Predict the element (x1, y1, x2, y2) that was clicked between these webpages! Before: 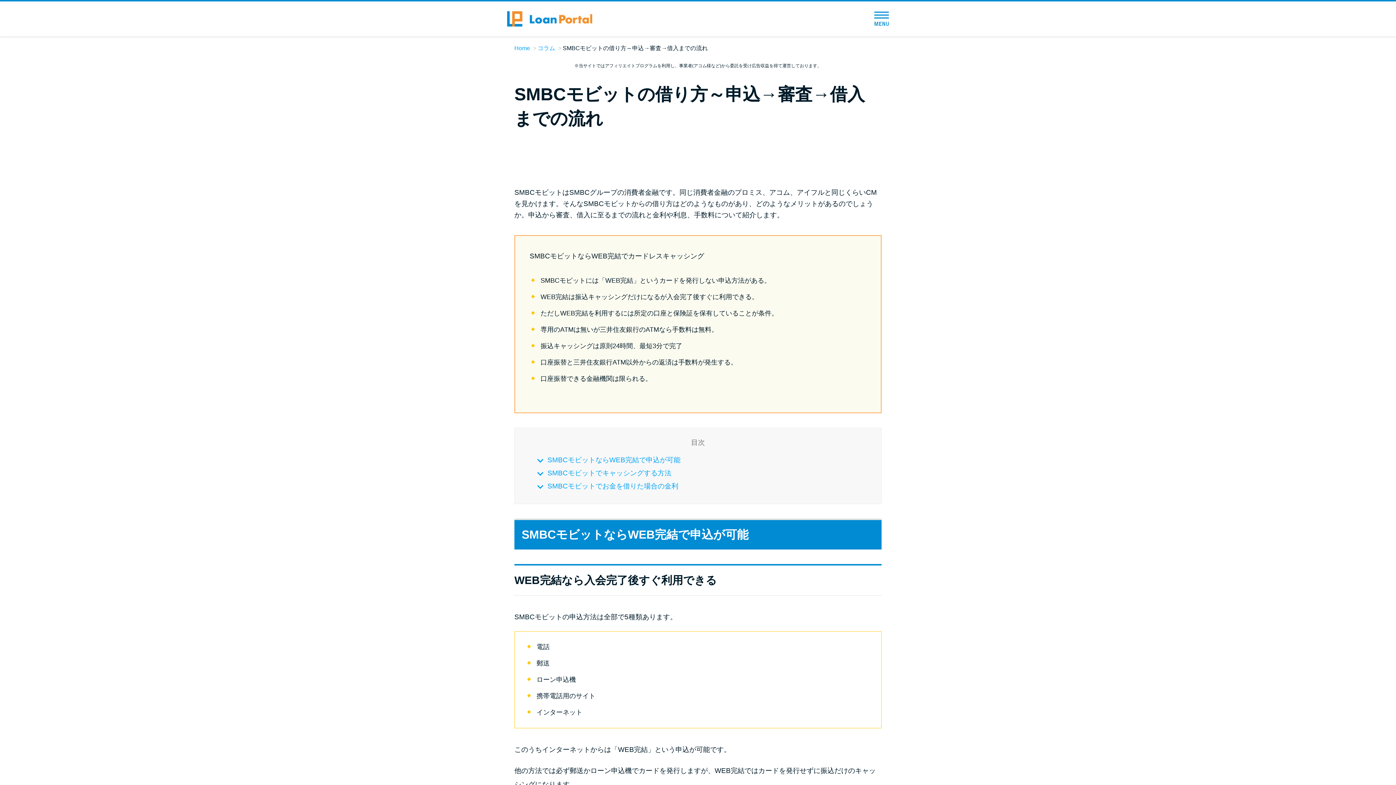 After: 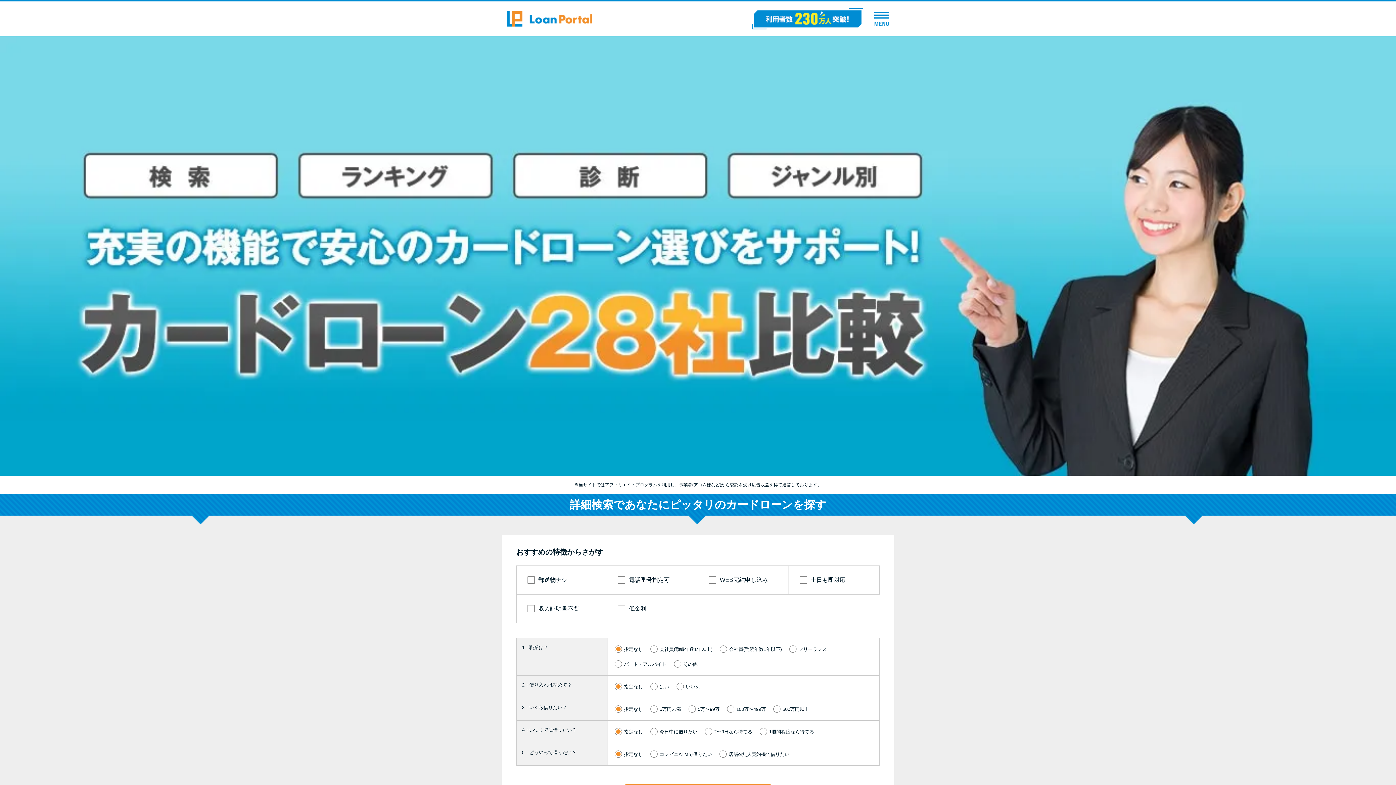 Action: bbox: (507, 12, 592, 17)